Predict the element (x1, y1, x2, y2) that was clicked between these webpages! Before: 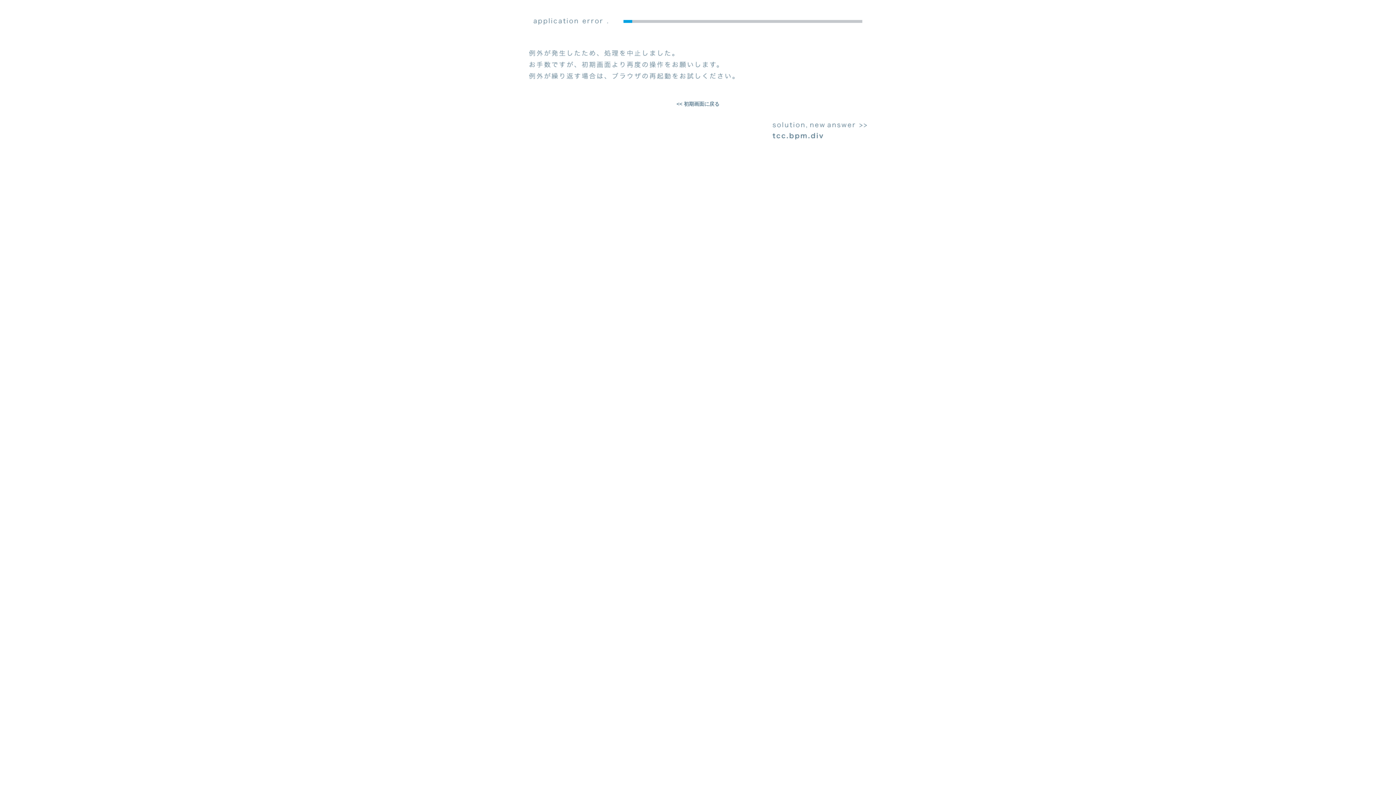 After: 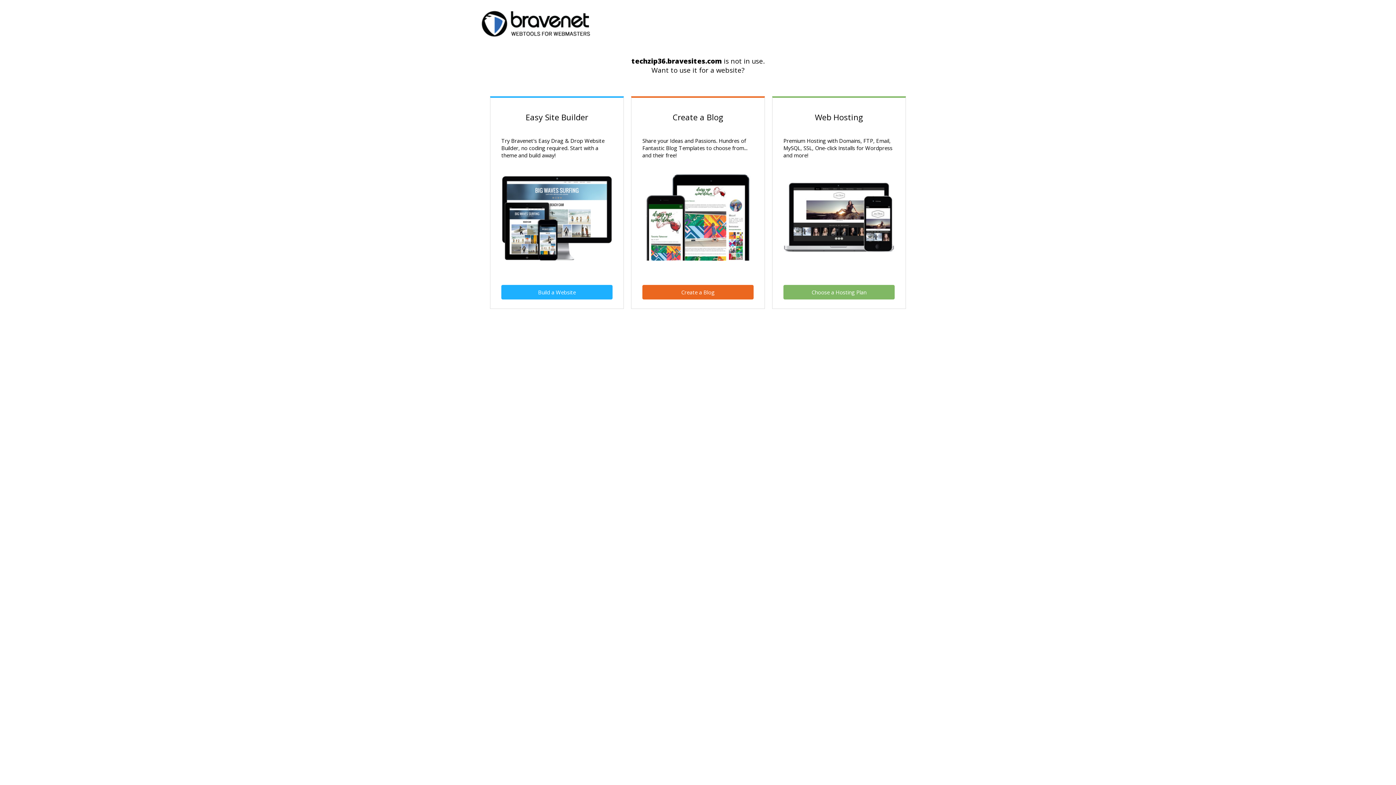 Action: bbox: (665, 95, 730, 112) label: << 初期画面に戻る